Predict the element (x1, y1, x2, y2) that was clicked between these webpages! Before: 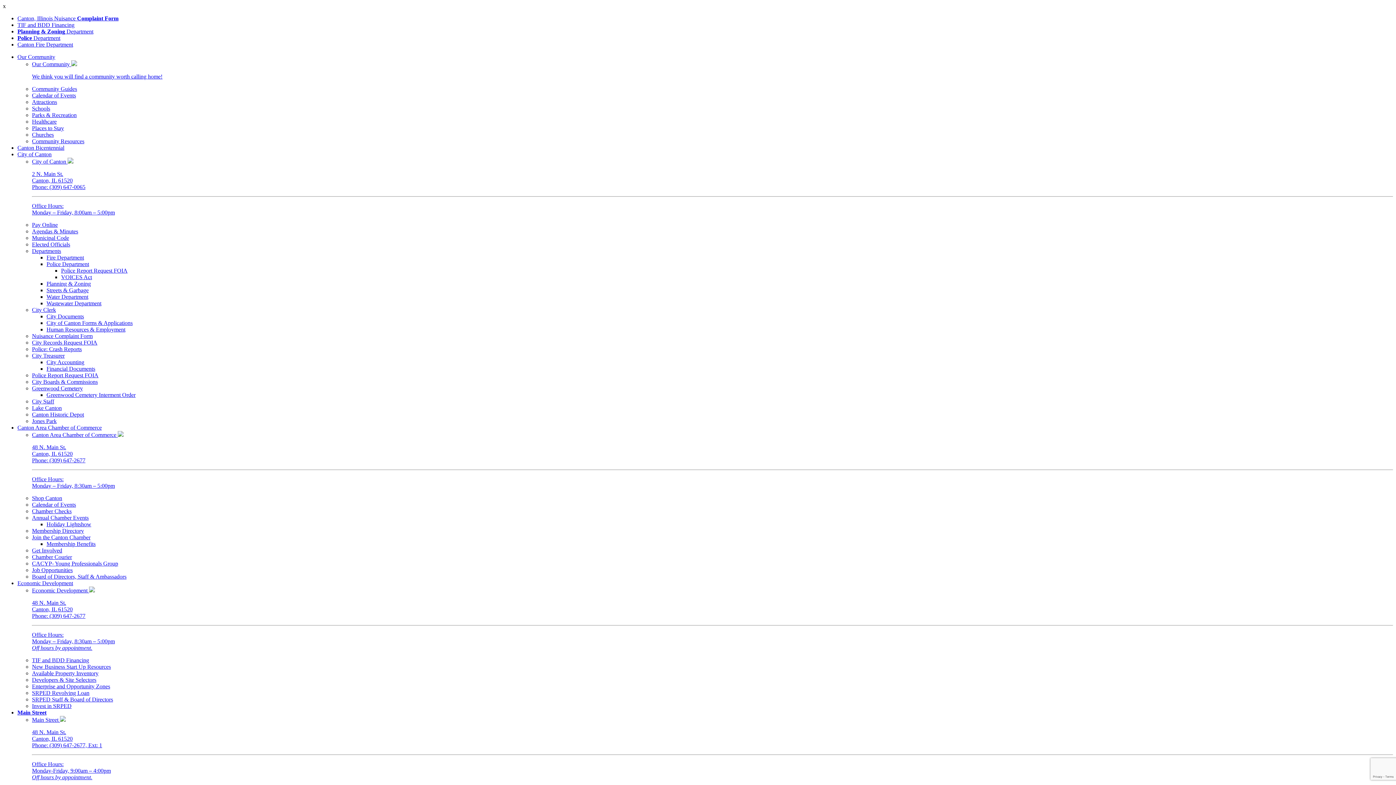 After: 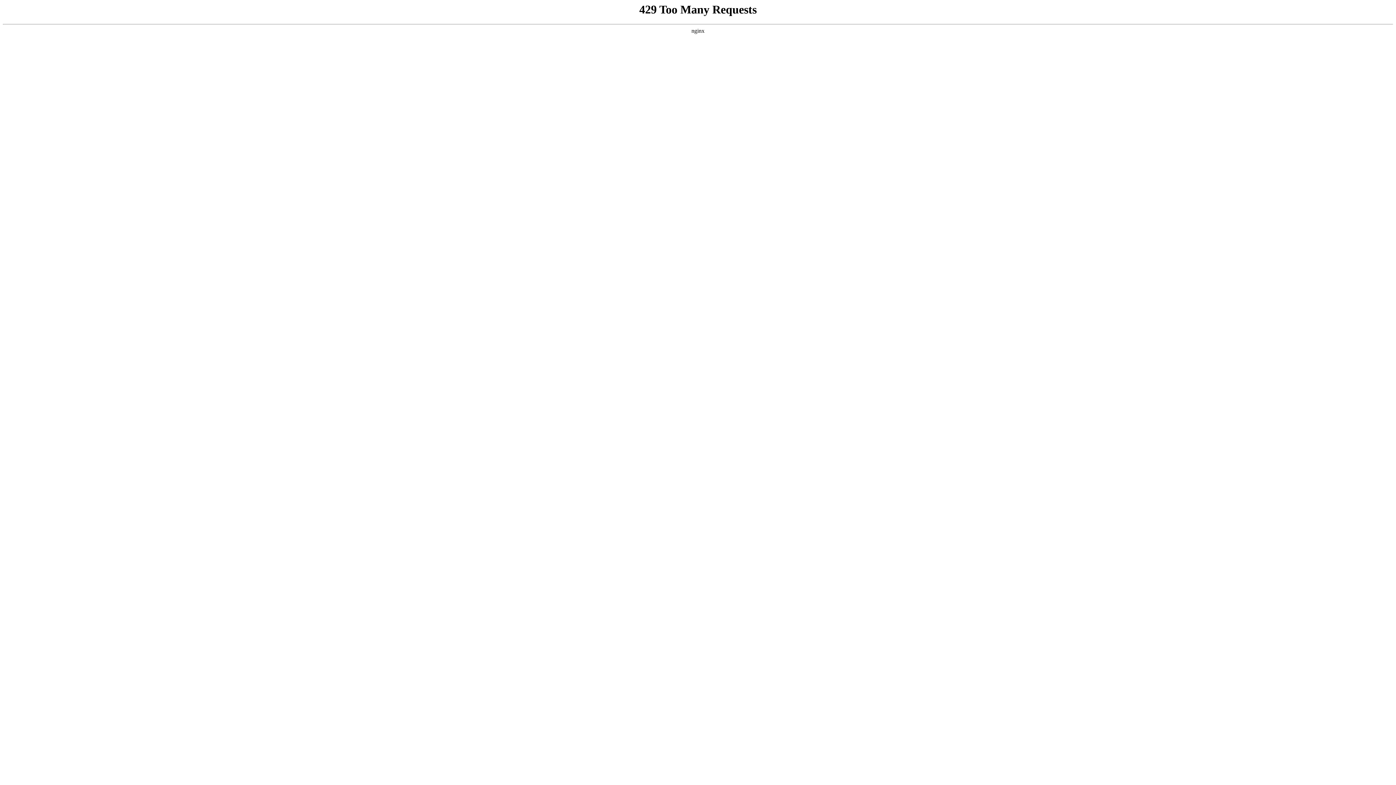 Action: label: City Accounting bbox: (46, 359, 84, 365)